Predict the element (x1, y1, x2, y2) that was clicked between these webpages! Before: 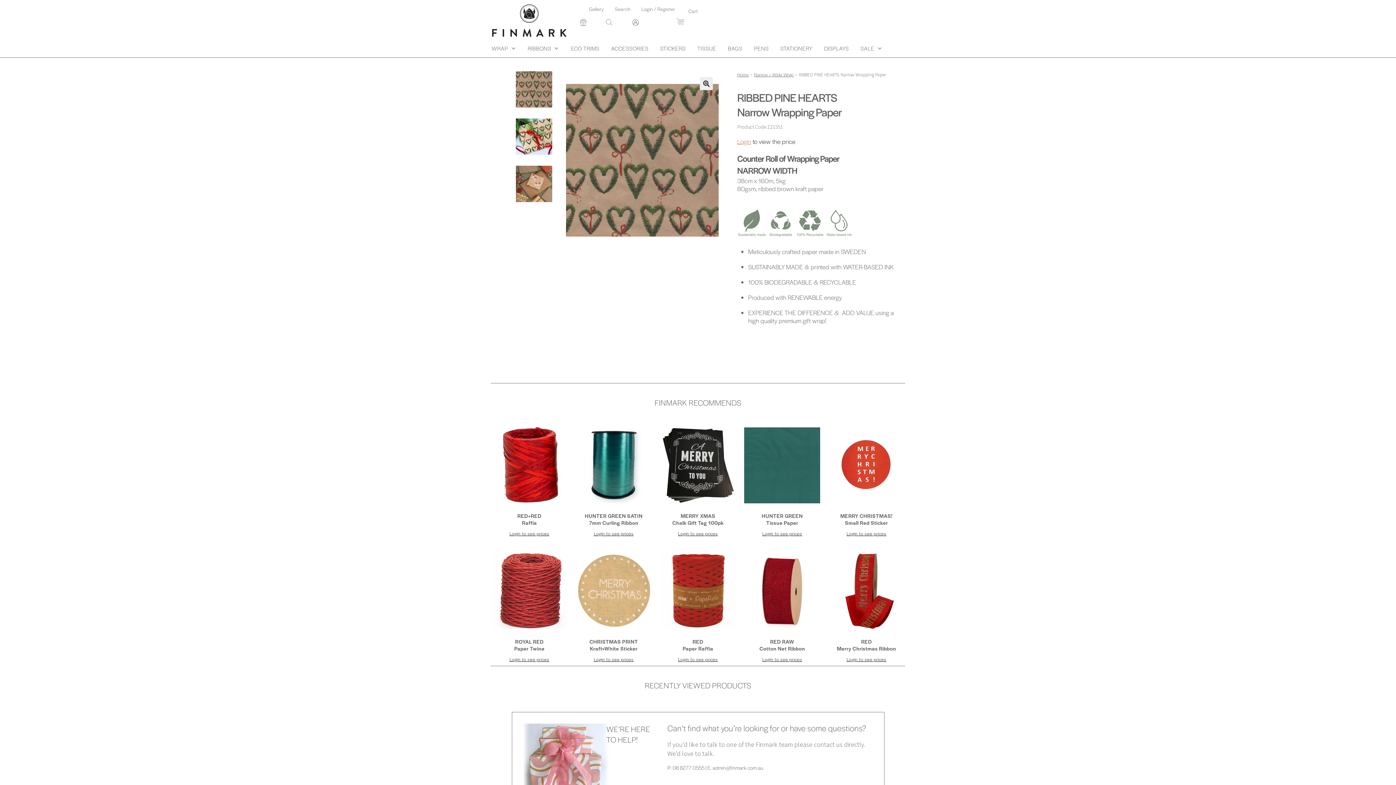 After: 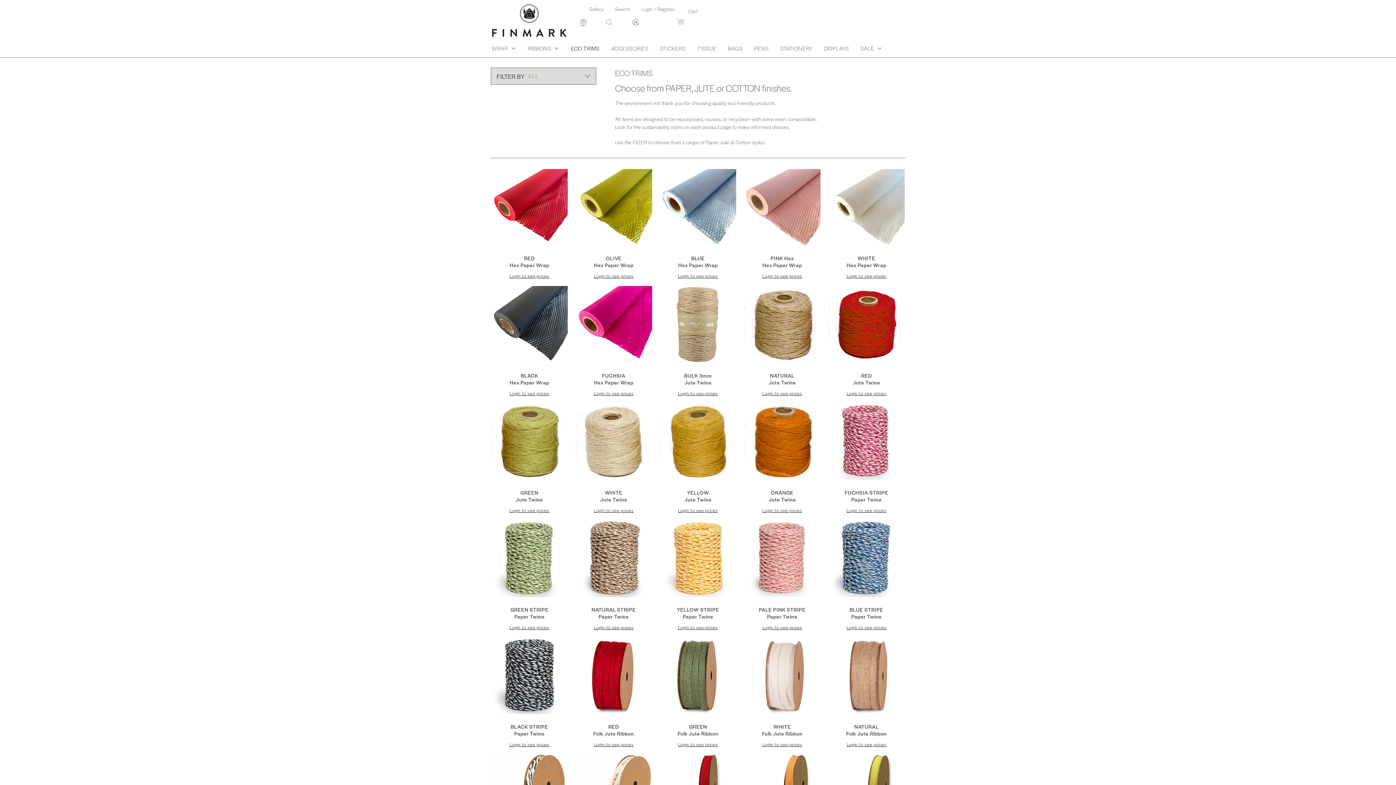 Action: bbox: (571, 44, 599, 52) label: ECO TRIMS